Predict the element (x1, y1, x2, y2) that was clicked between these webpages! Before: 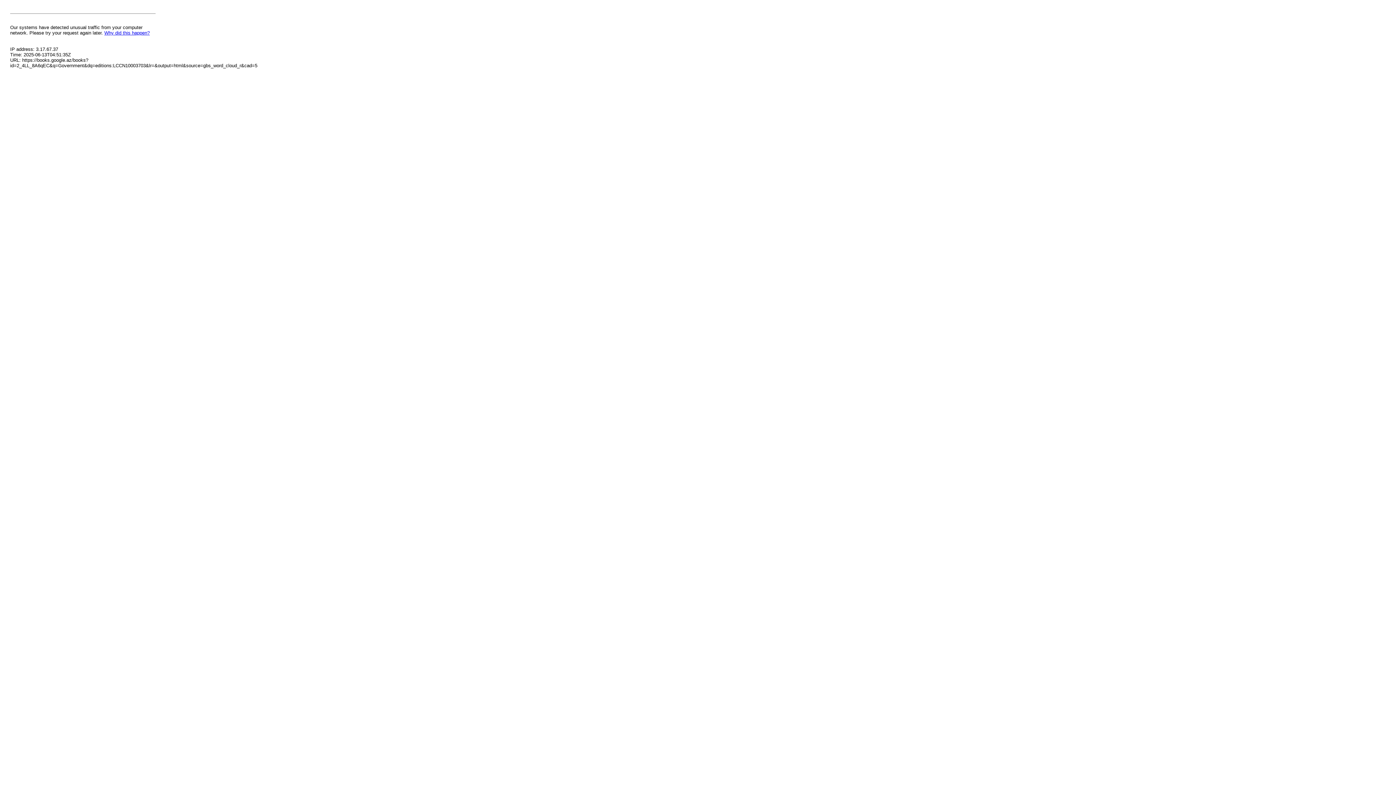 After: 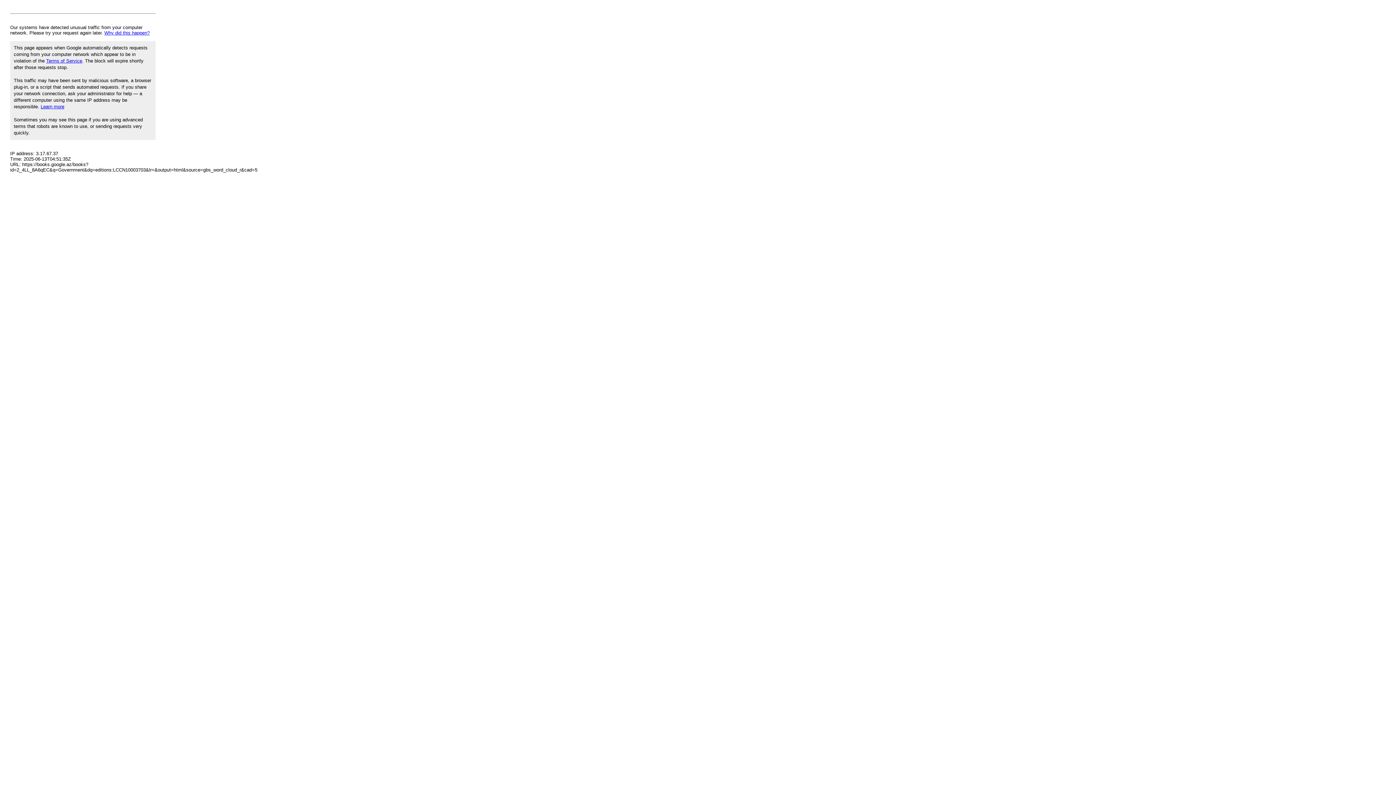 Action: bbox: (104, 30, 149, 35) label: Why did this happen?